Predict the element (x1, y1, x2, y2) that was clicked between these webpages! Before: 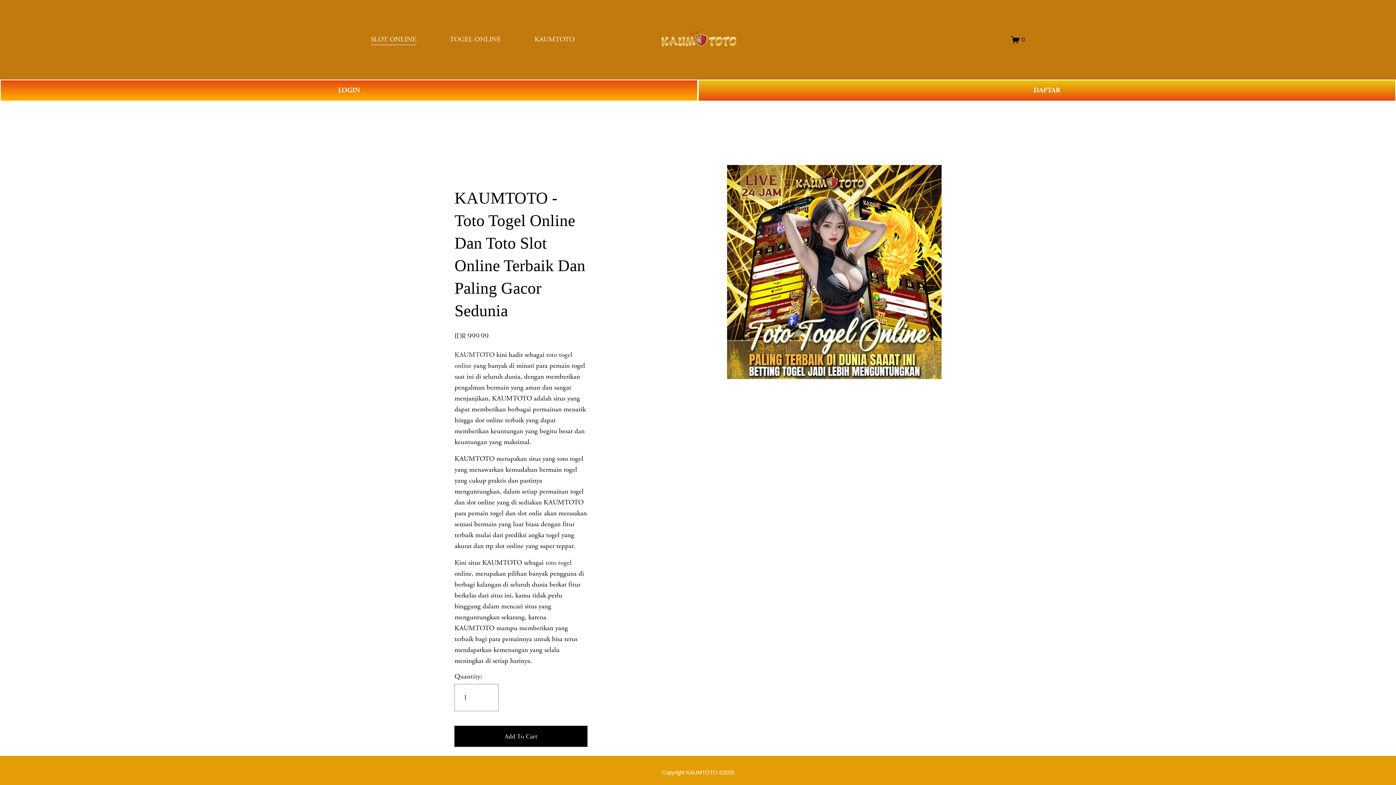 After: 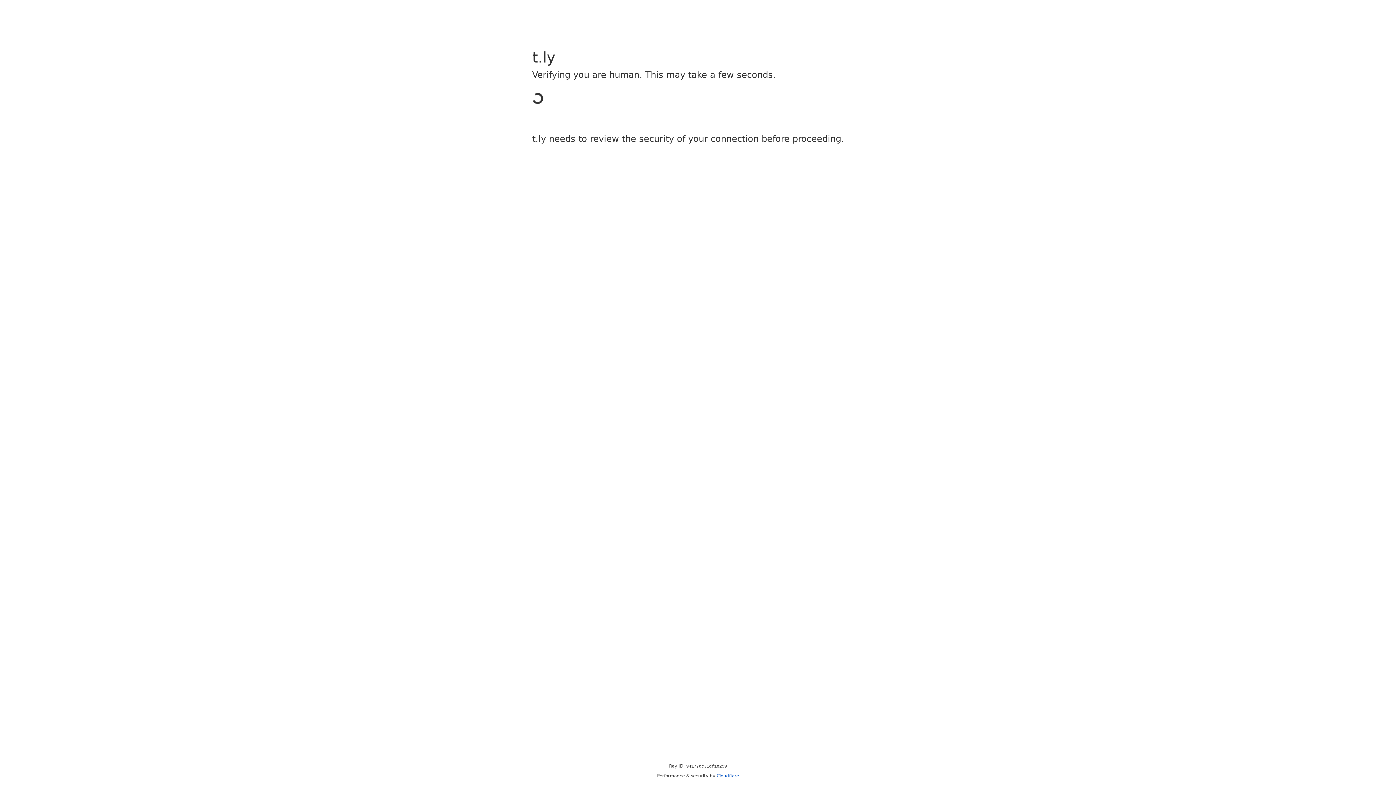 Action: bbox: (698, 79, 1396, 101) label: DAFTAR